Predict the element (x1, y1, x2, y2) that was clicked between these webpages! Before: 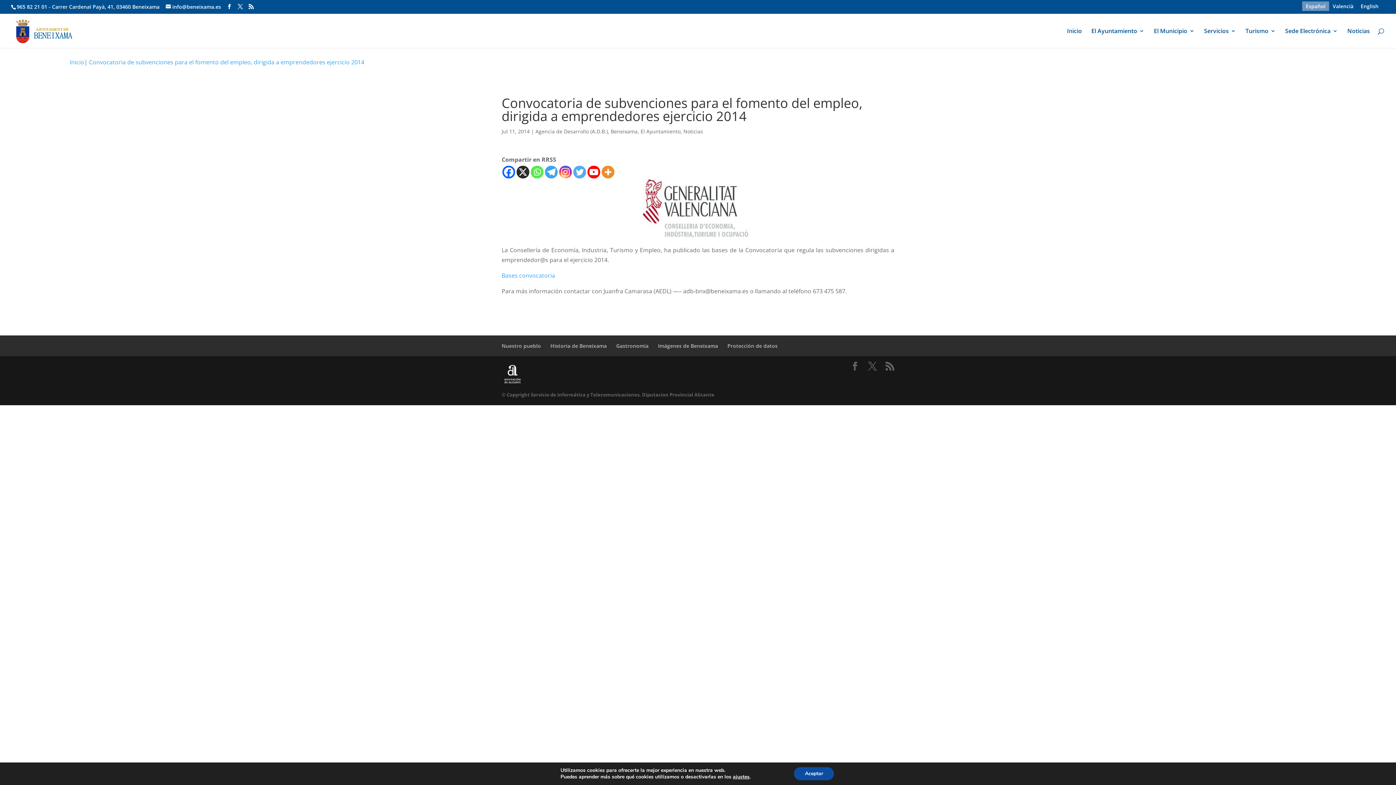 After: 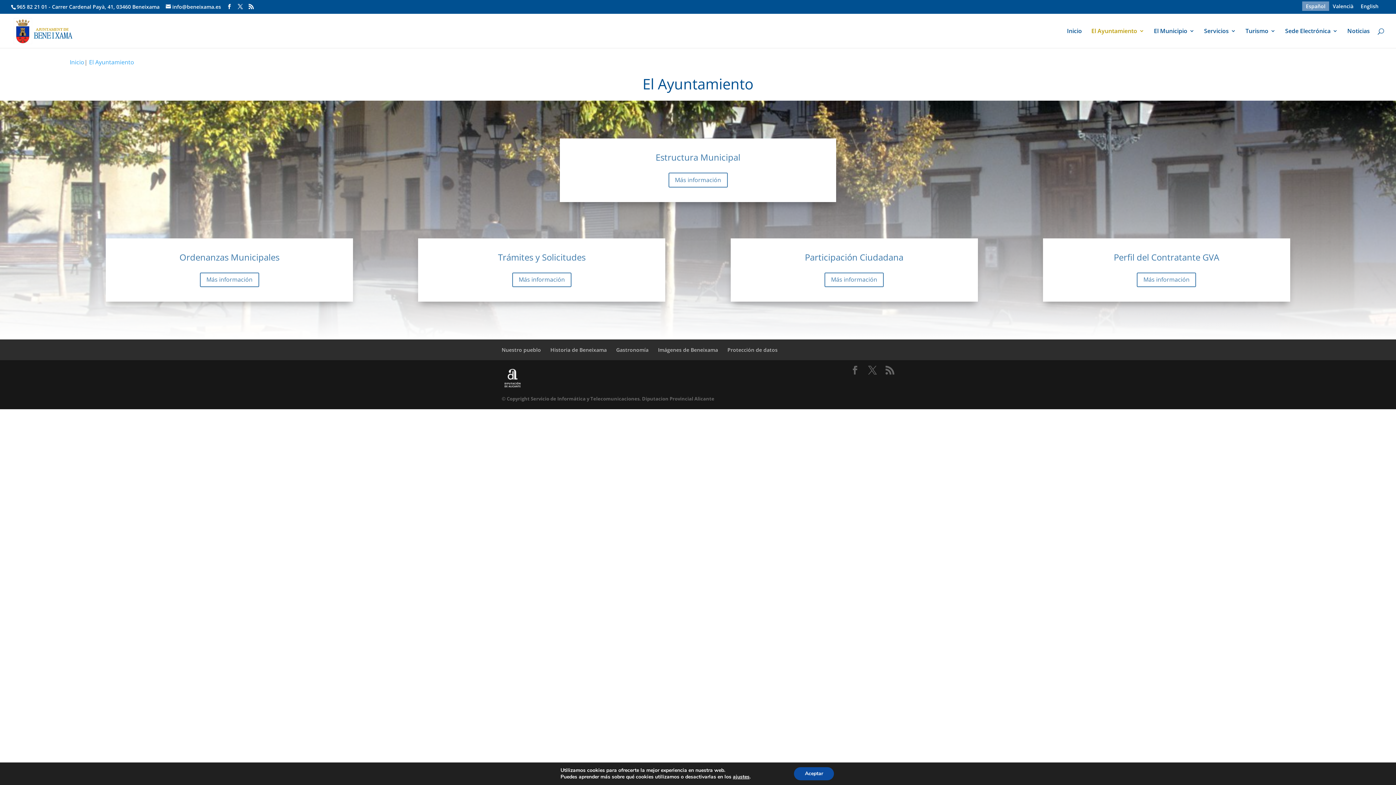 Action: bbox: (1091, 28, 1144, 47) label: El Ayuntamiento